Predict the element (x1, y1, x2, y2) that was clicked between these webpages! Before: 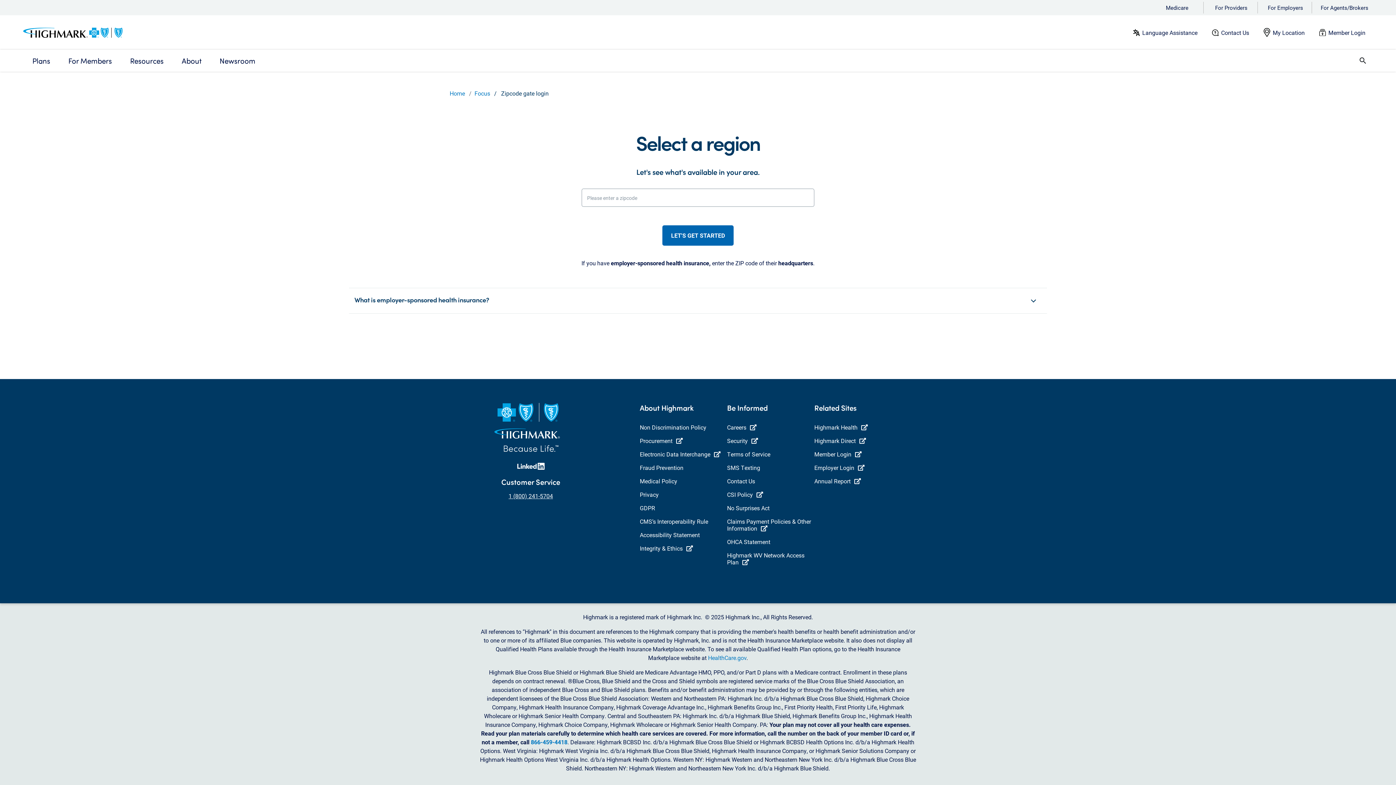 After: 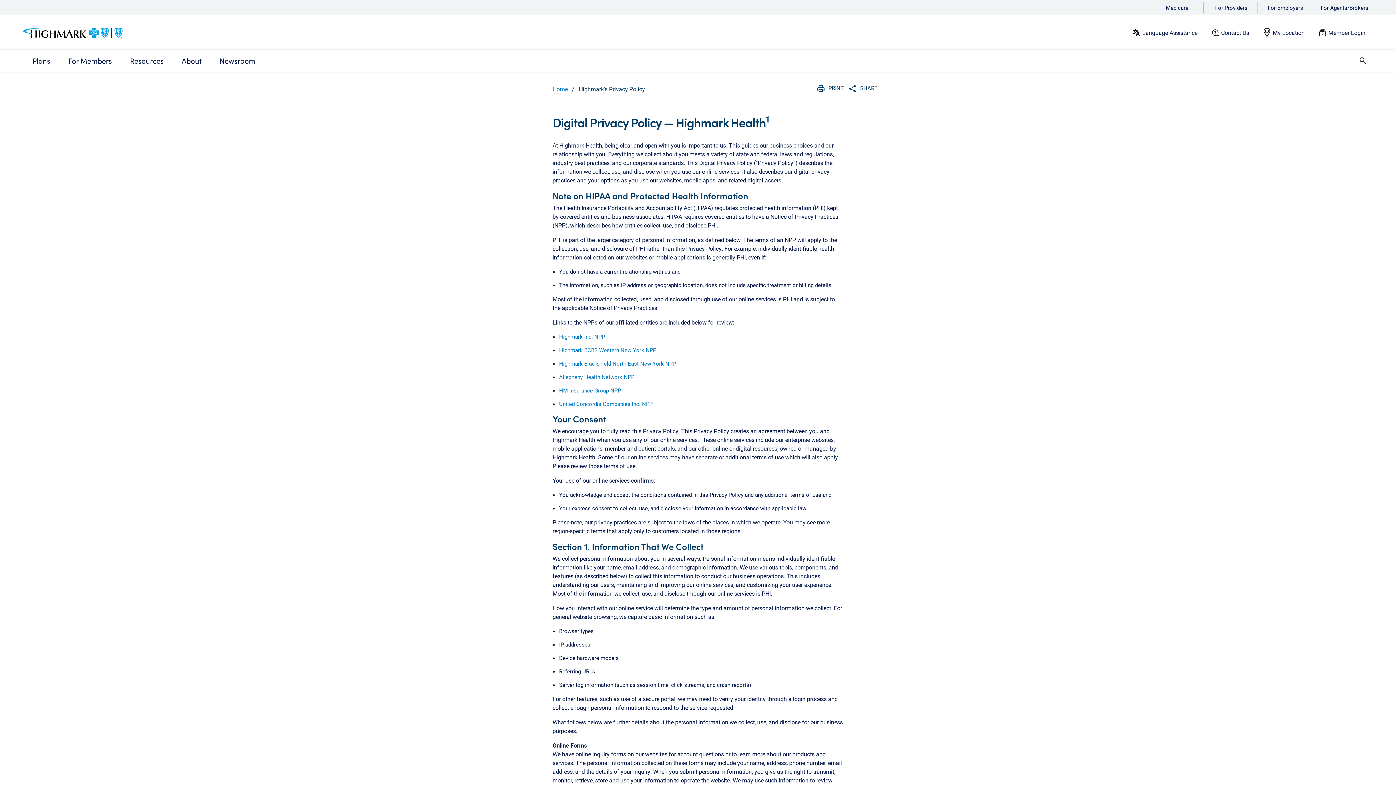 Action: label: Privacy bbox: (640, 489, 658, 500)